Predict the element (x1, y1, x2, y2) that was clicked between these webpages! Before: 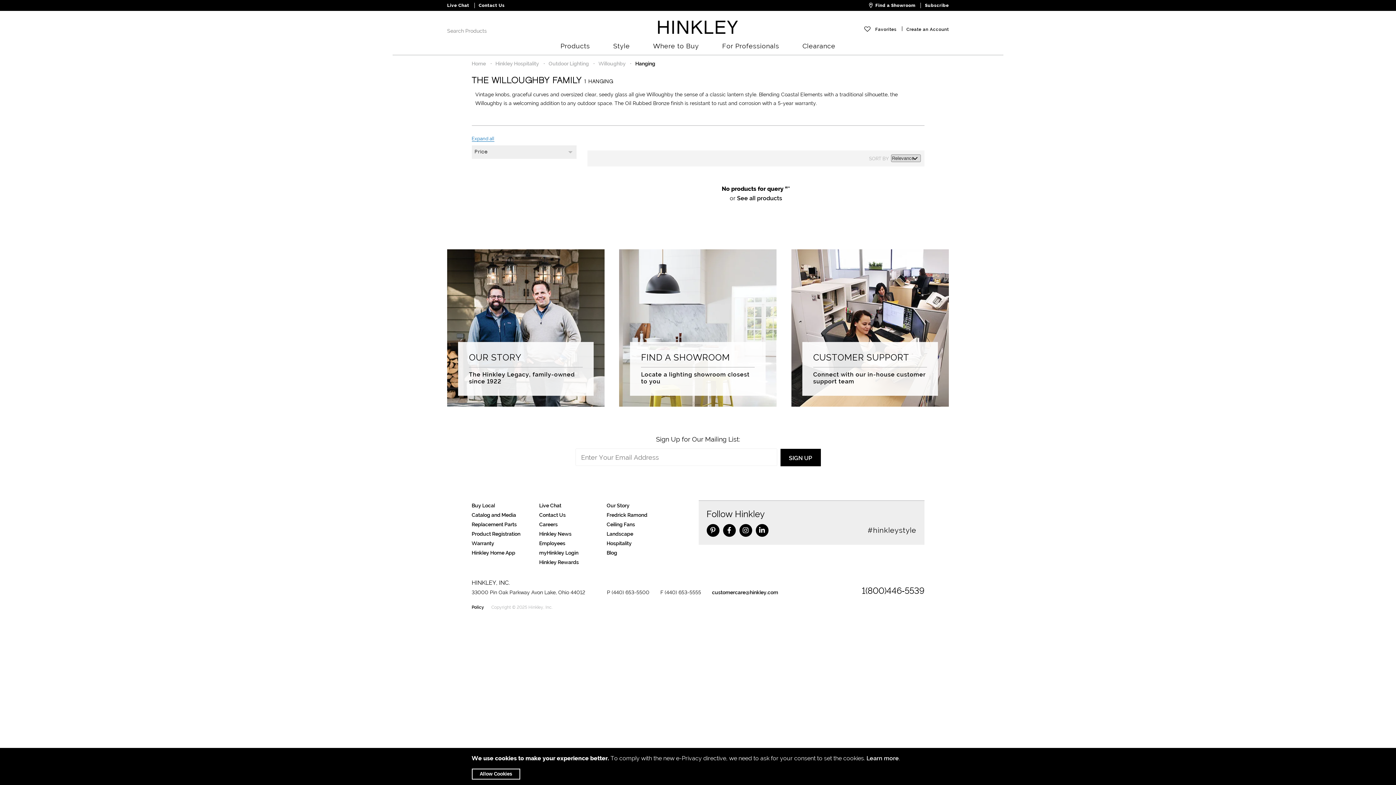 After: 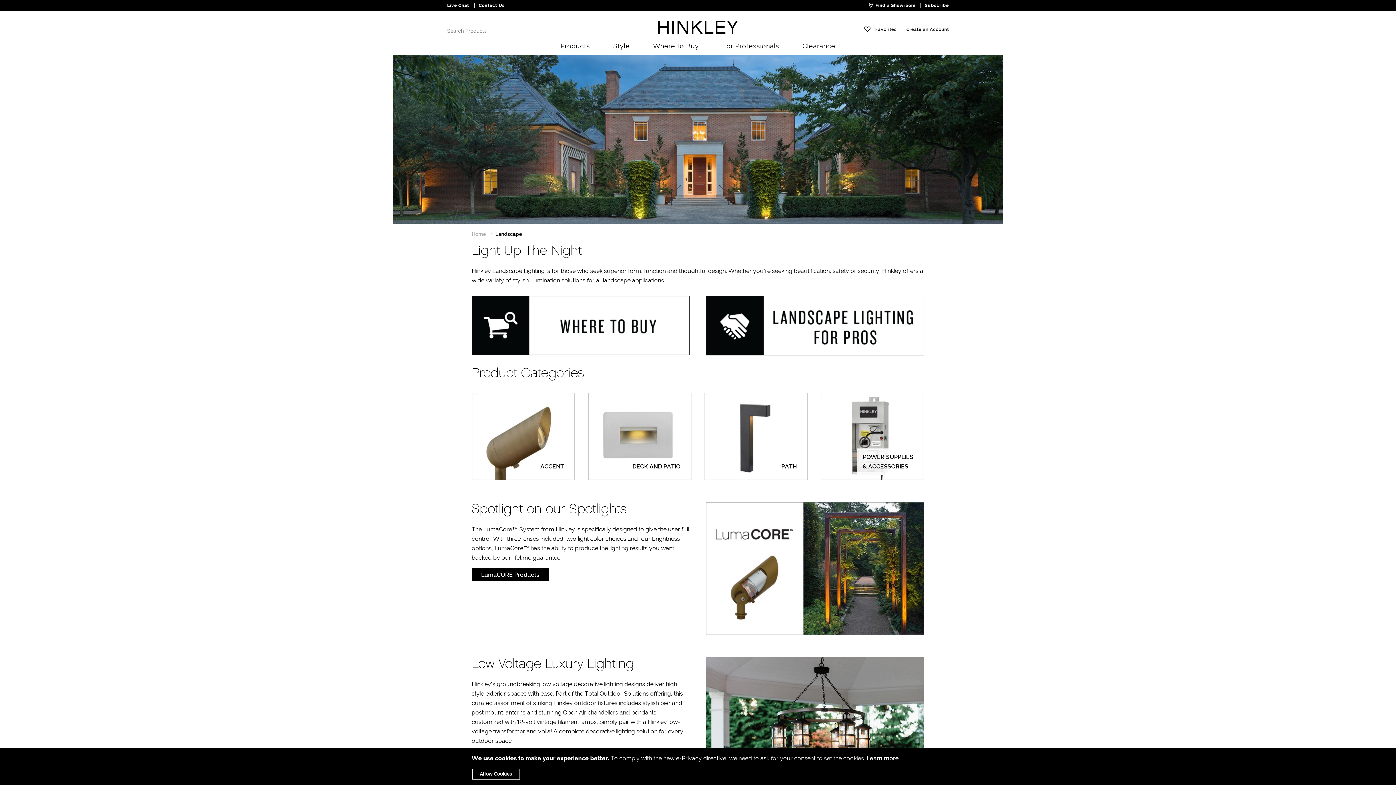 Action: bbox: (606, 530, 633, 537) label: Landscape